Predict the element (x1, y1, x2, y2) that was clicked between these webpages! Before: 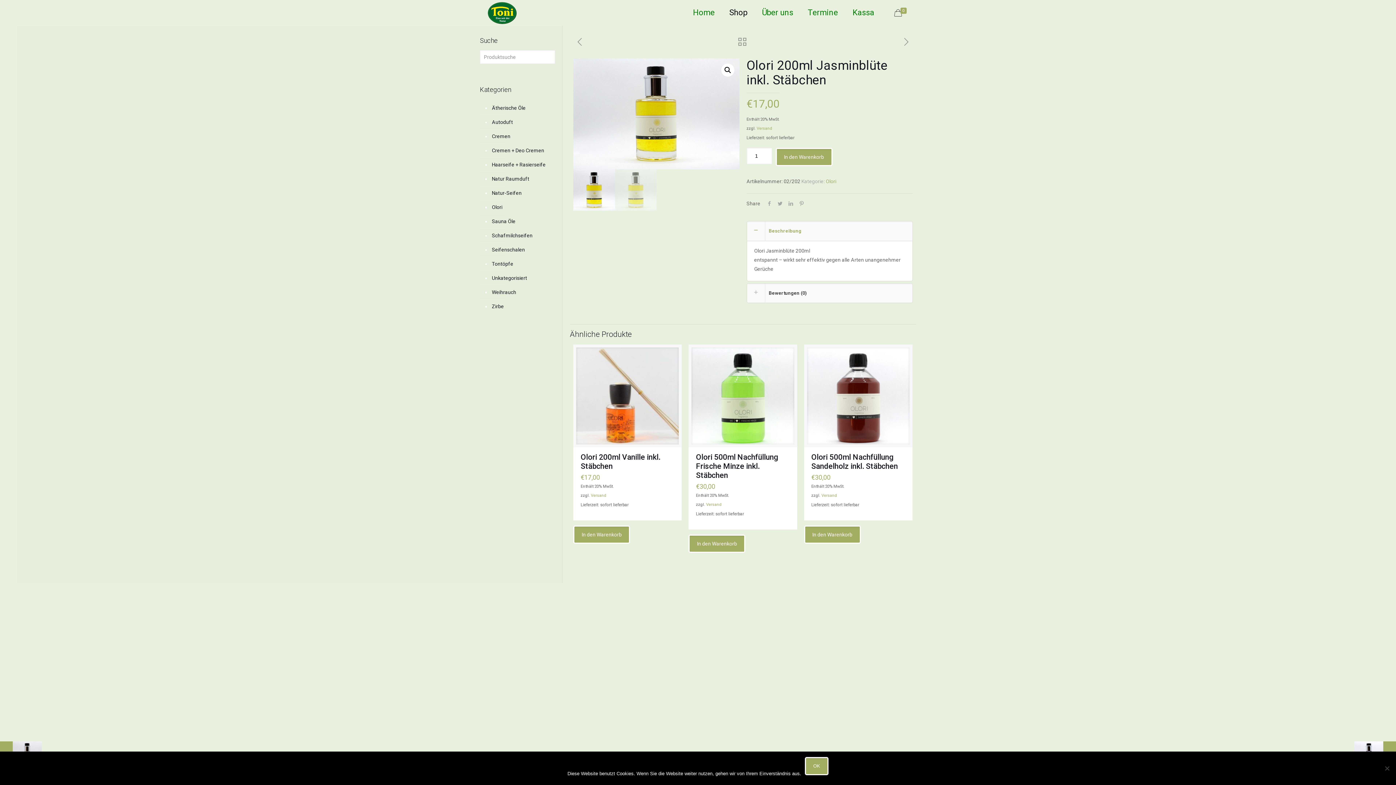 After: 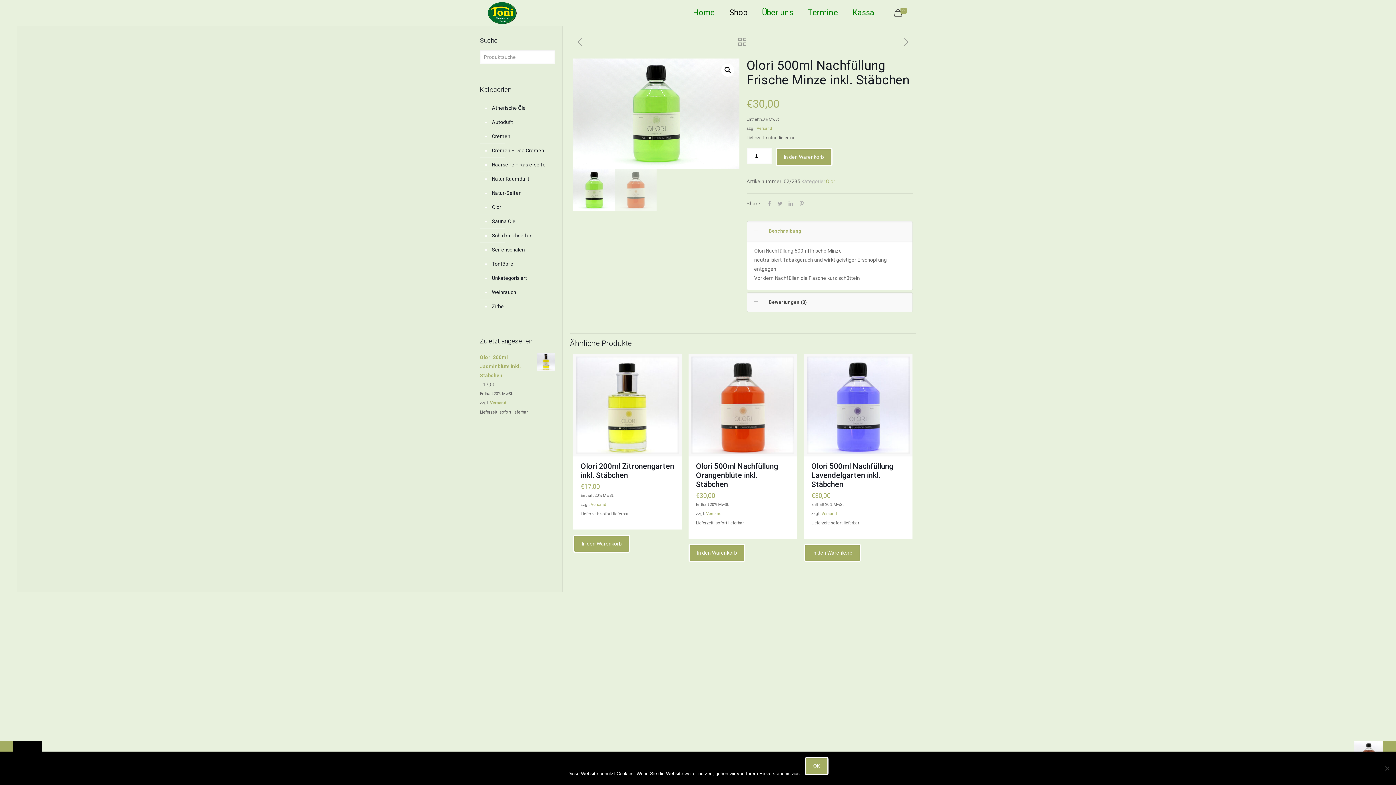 Action: label: Olori 500ml Nachfüllung Frische Minze inkl. Stäbchen bbox: (696, 453, 778, 480)